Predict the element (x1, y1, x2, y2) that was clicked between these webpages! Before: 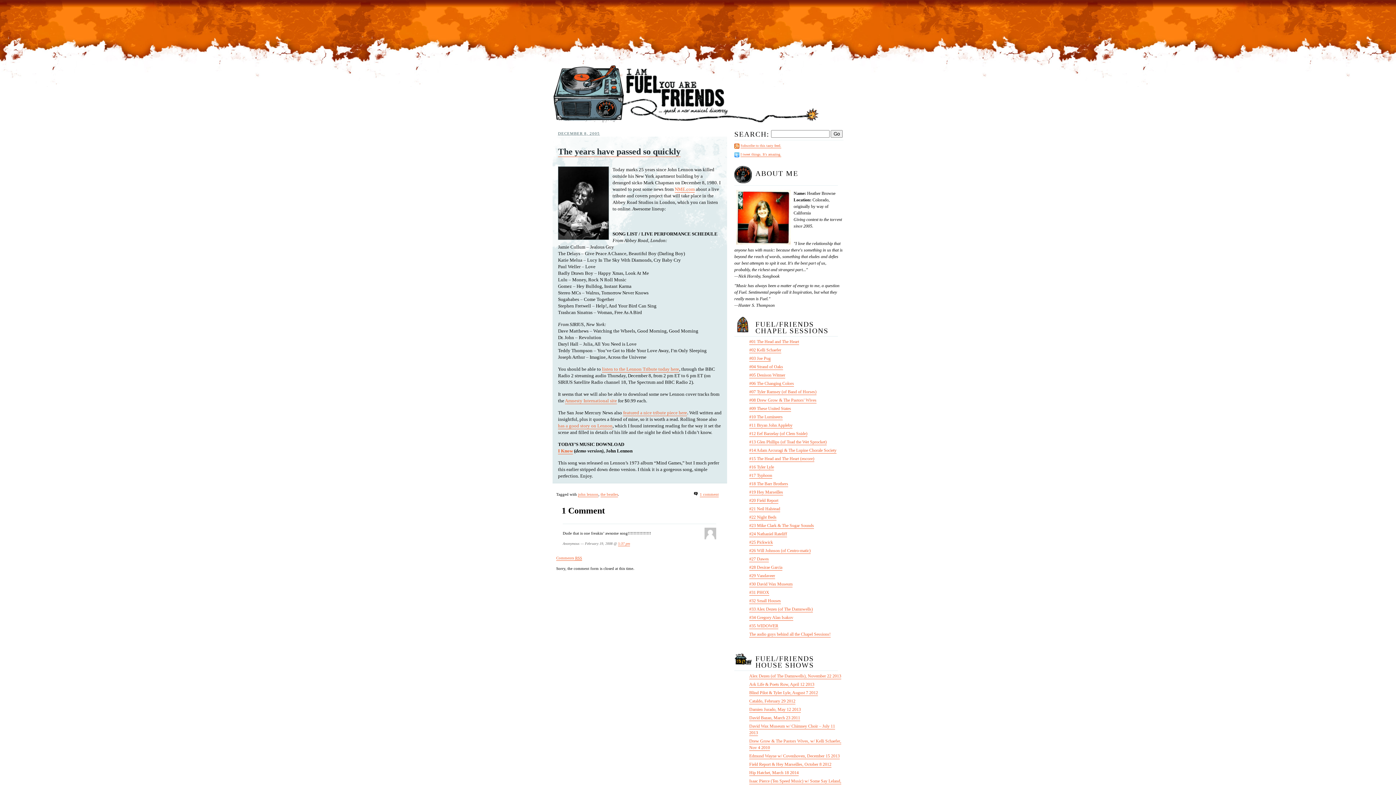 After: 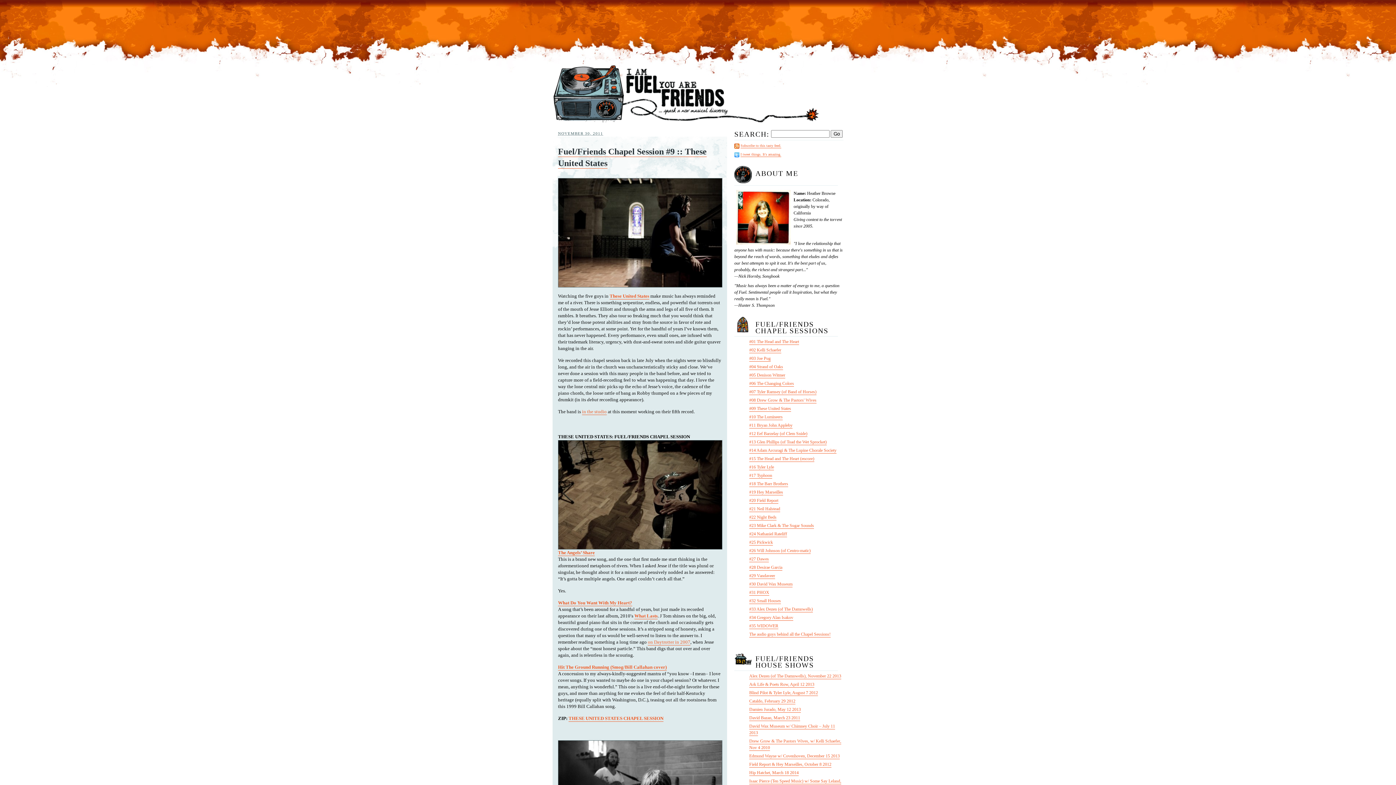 Action: label: #09 These United States bbox: (749, 406, 791, 412)